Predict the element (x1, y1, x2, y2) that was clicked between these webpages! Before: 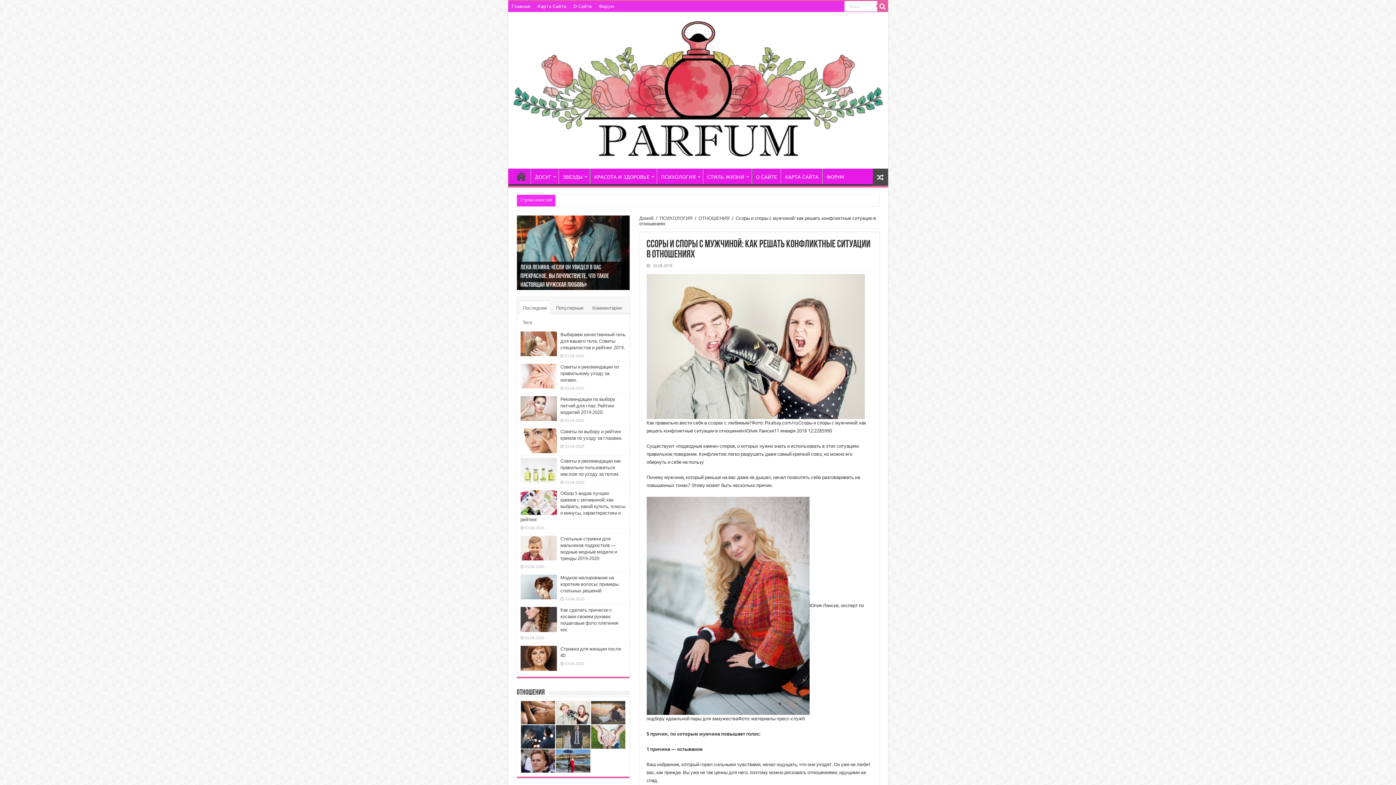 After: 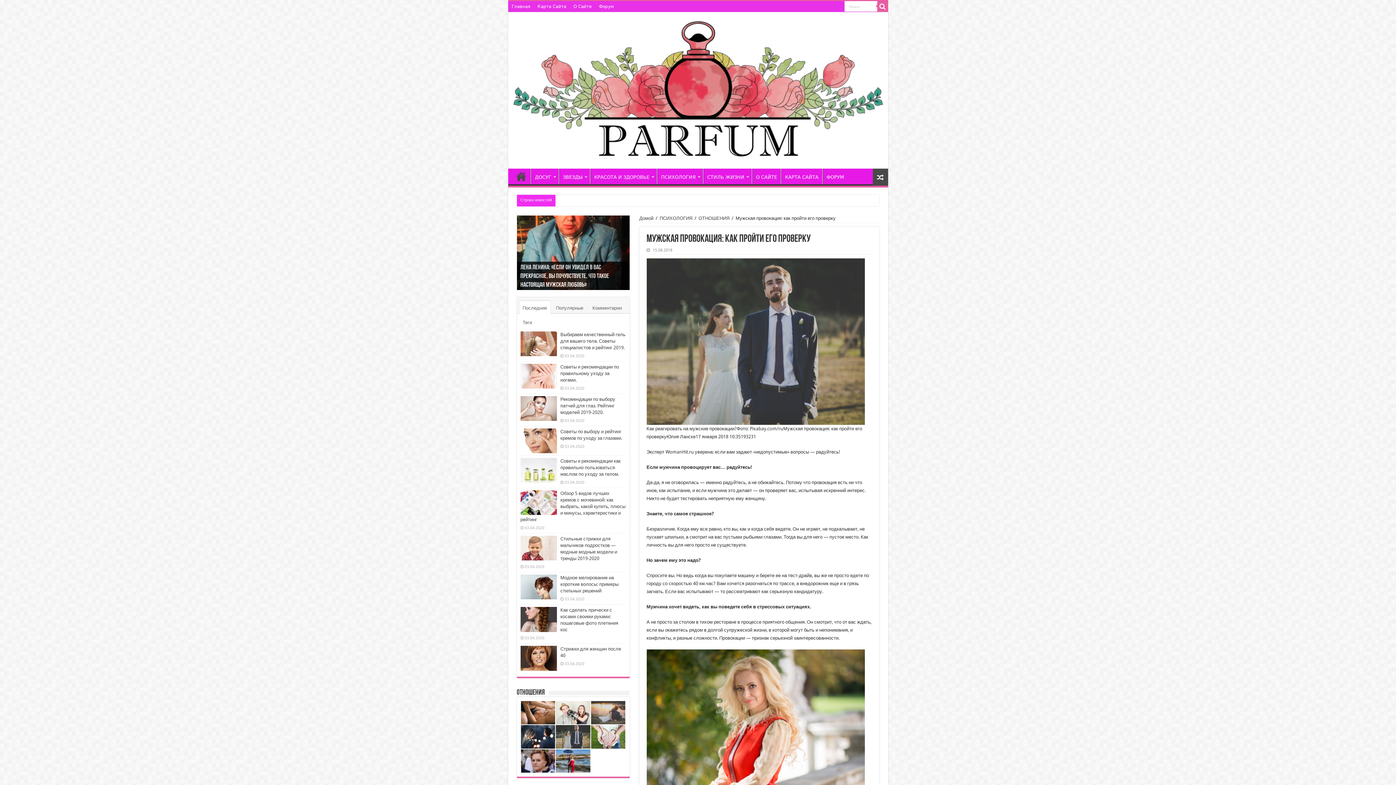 Action: bbox: (556, 725, 590, 748)